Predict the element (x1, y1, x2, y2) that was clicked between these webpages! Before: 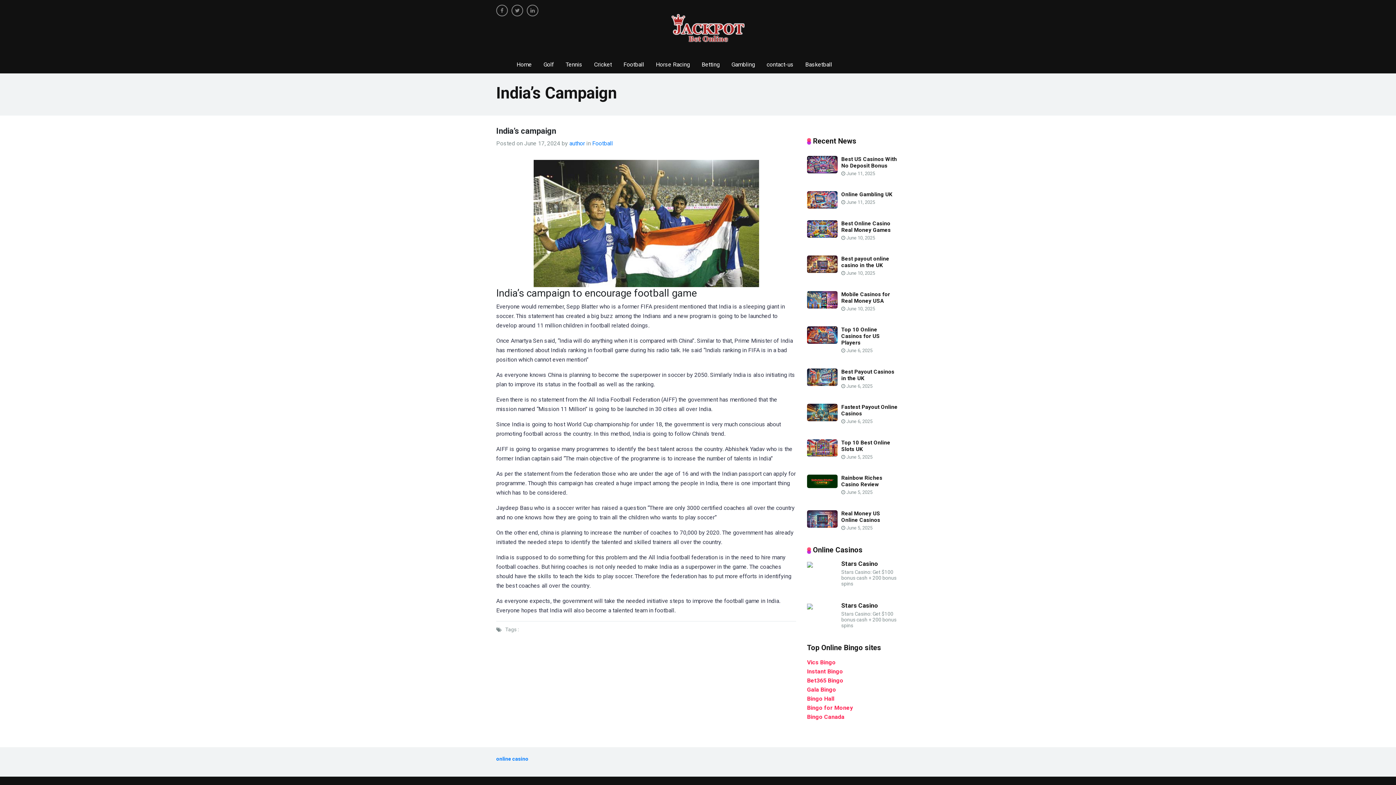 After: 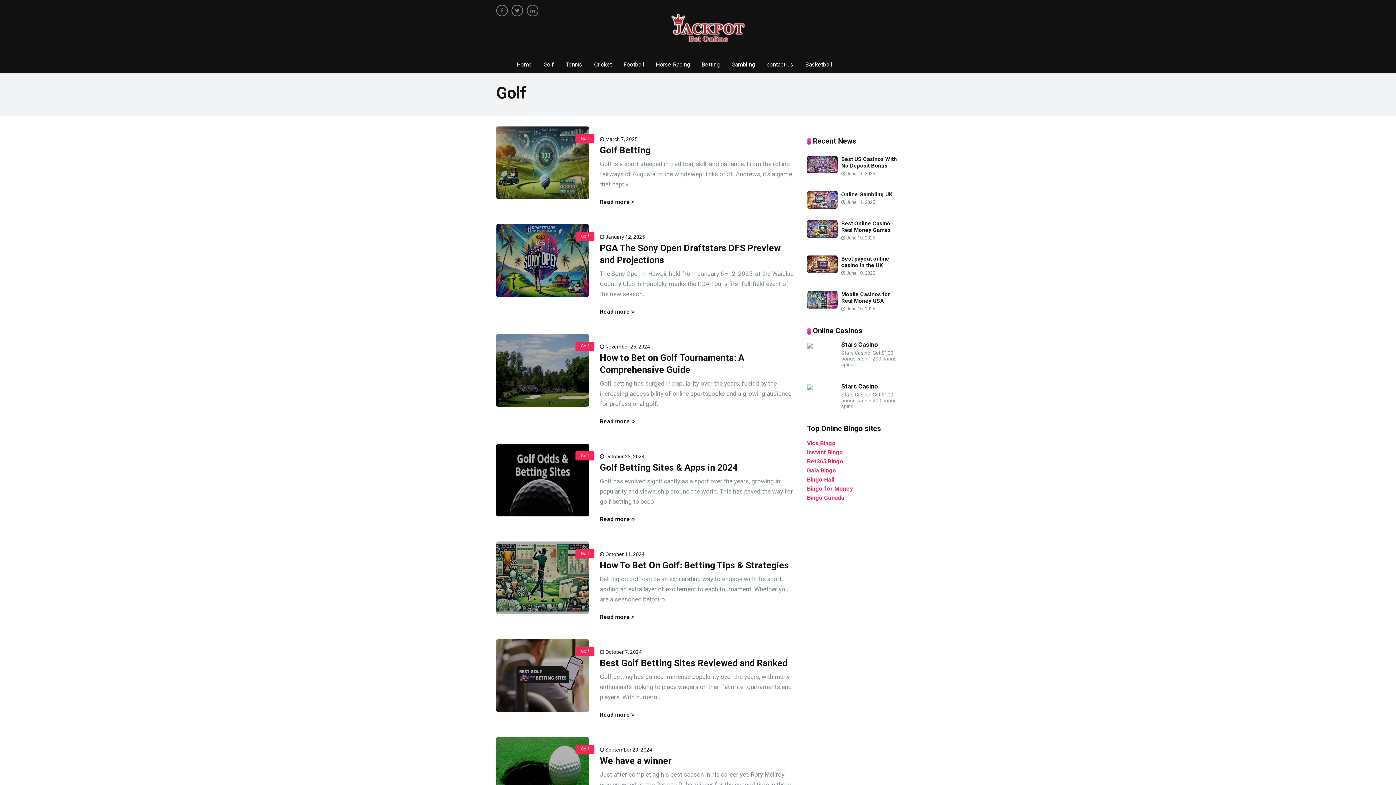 Action: bbox: (537, 55, 560, 73) label: Golf